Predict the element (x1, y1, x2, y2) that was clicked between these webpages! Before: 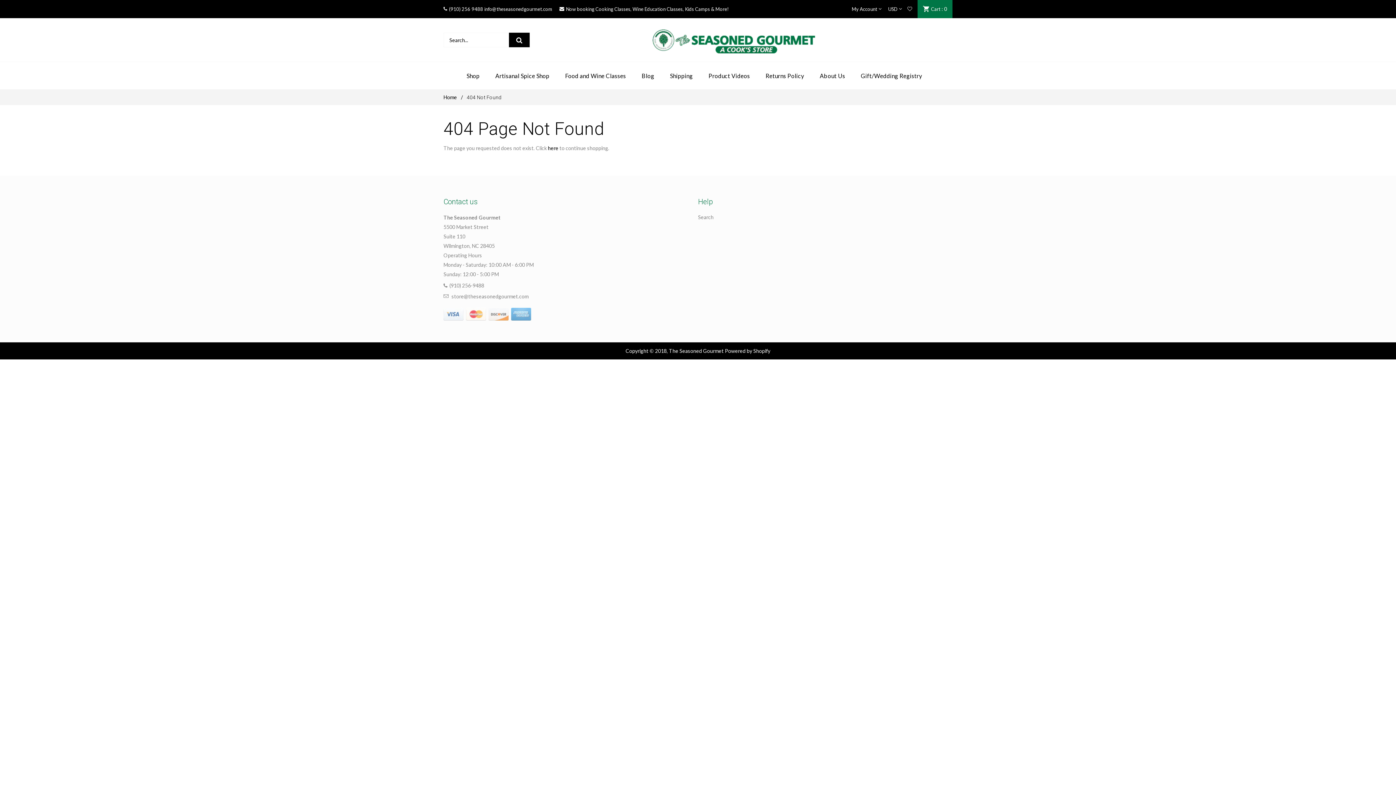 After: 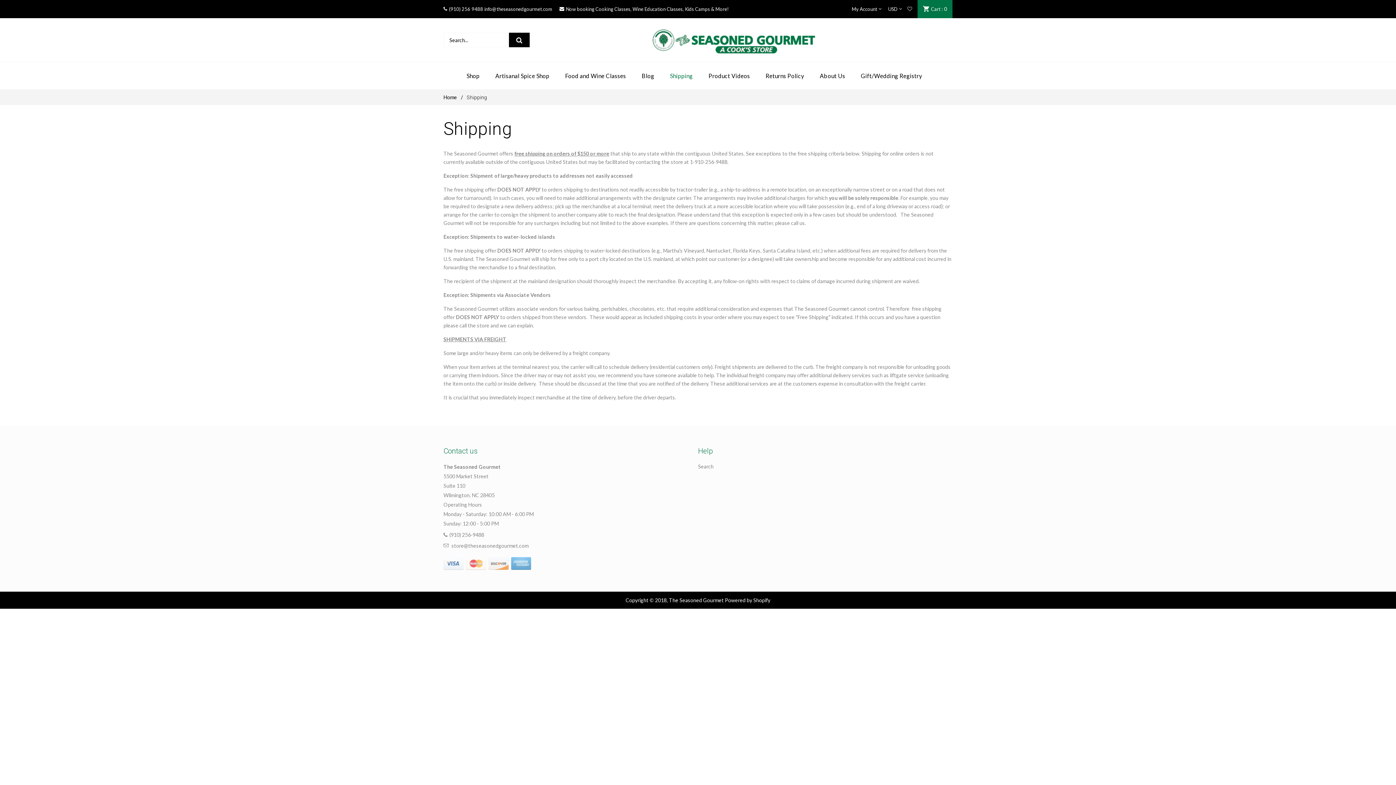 Action: label: Shipping bbox: (662, 62, 700, 89)